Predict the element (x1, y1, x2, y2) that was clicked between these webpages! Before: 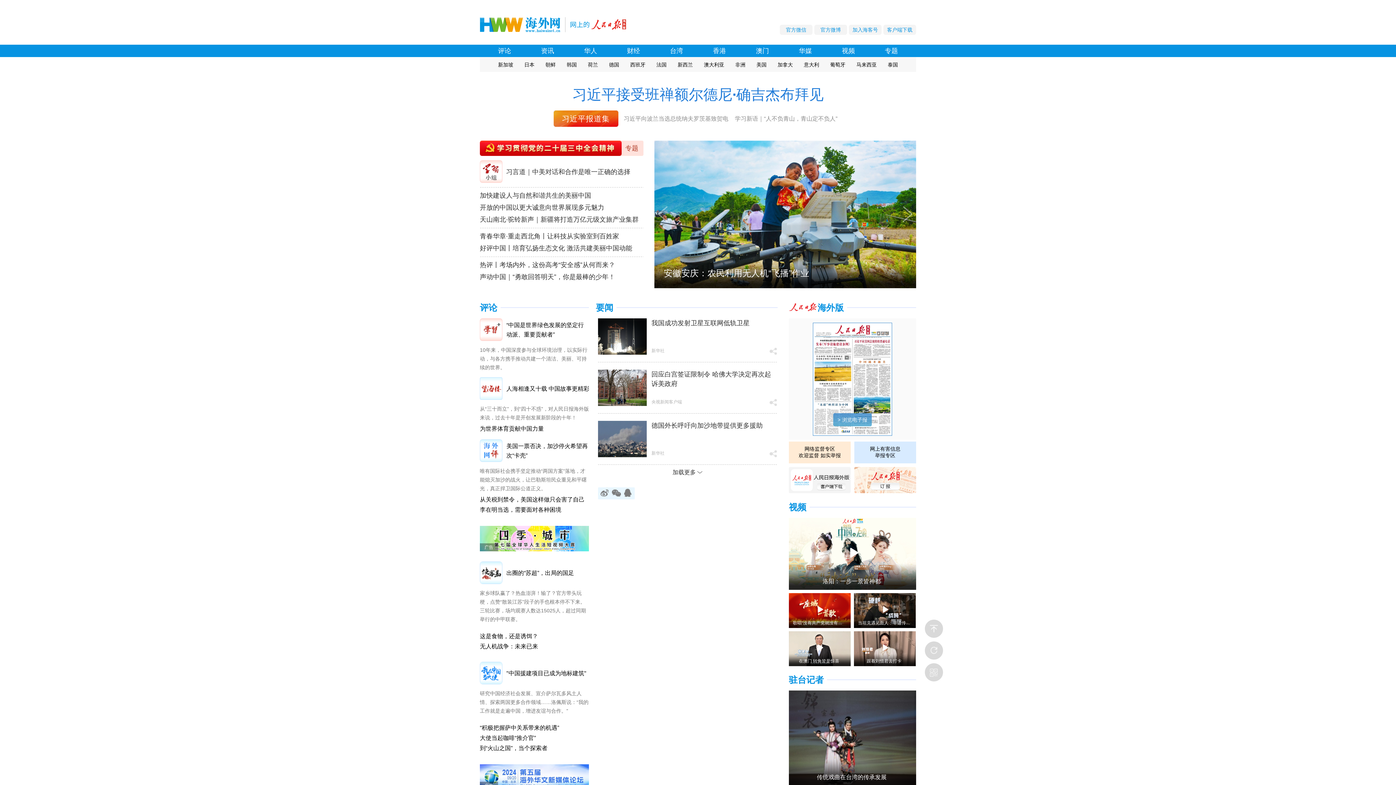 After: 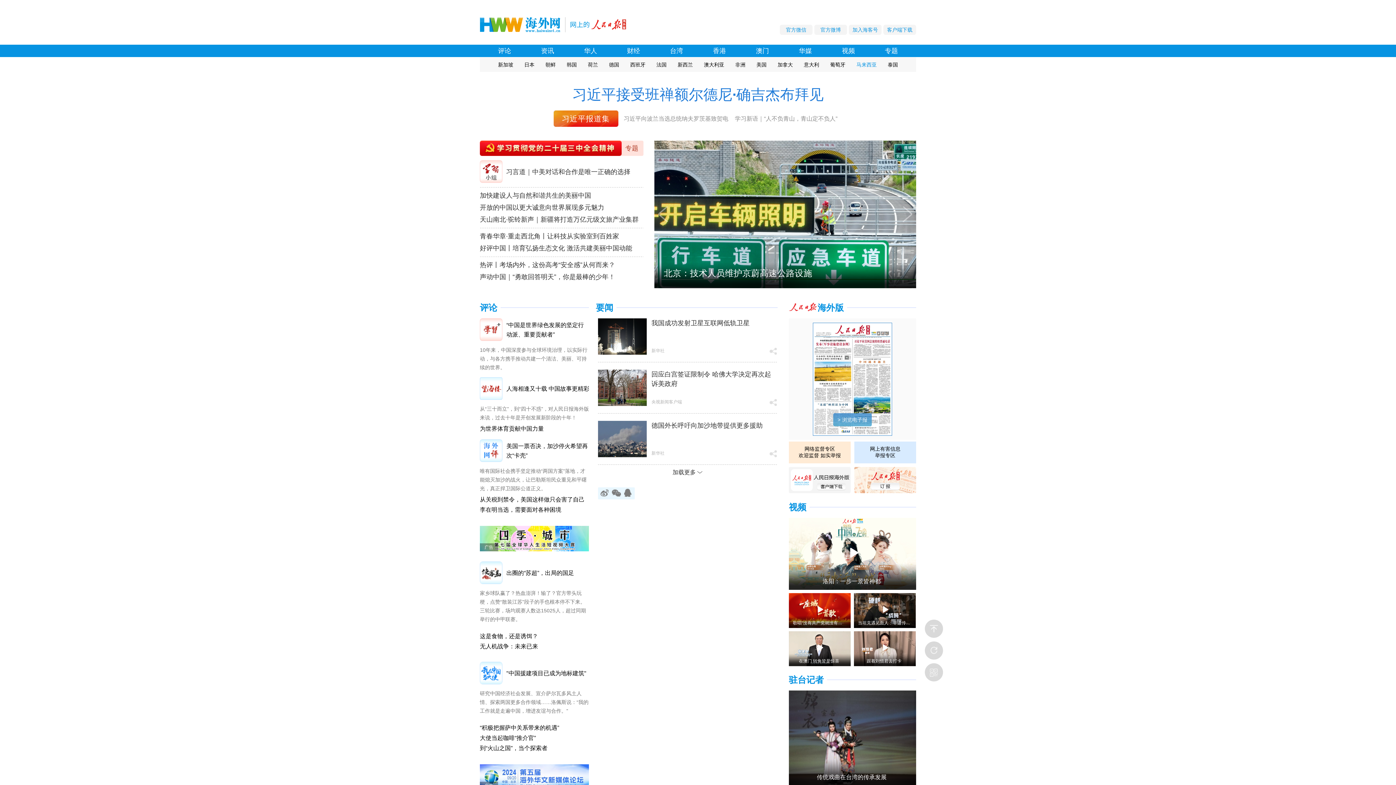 Action: label: 马来西亚 bbox: (856, 59, 877, 69)